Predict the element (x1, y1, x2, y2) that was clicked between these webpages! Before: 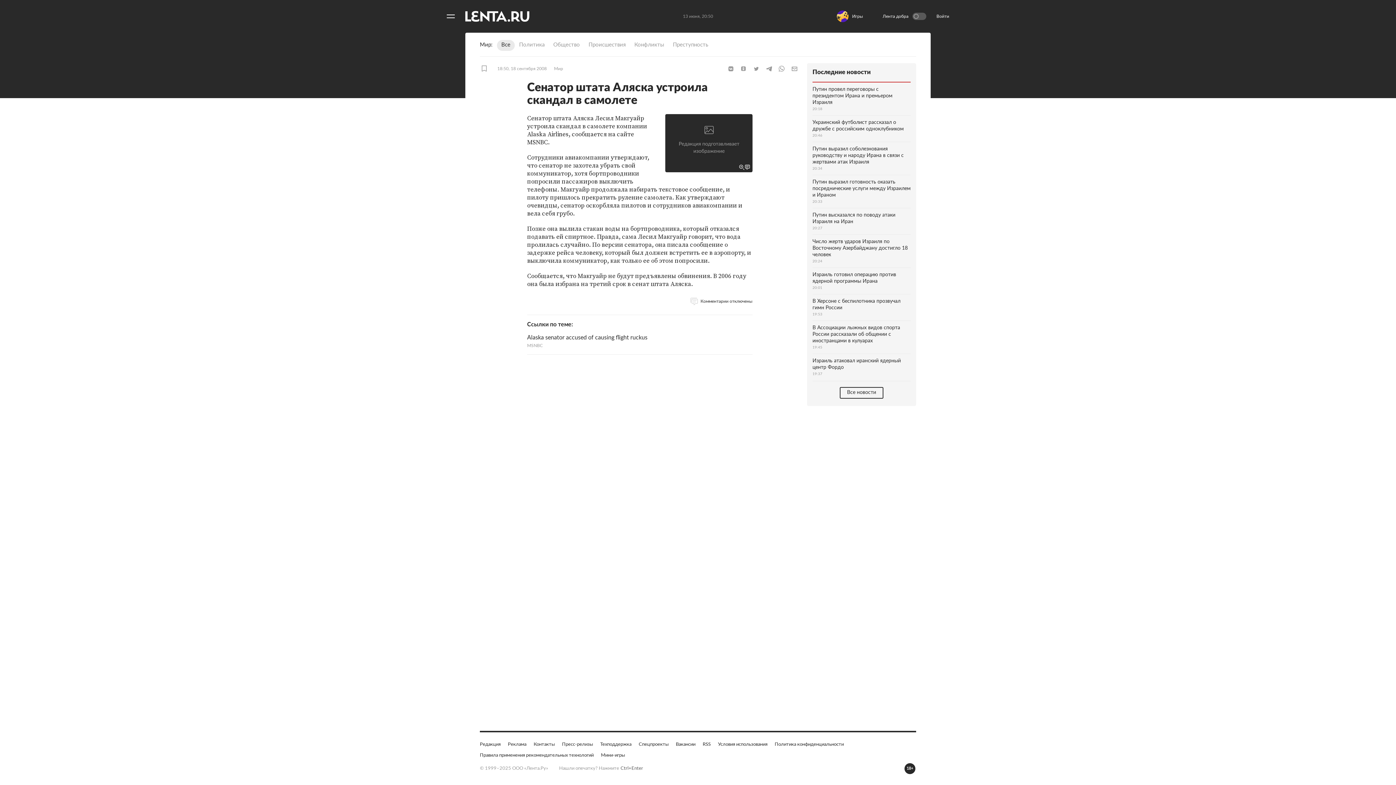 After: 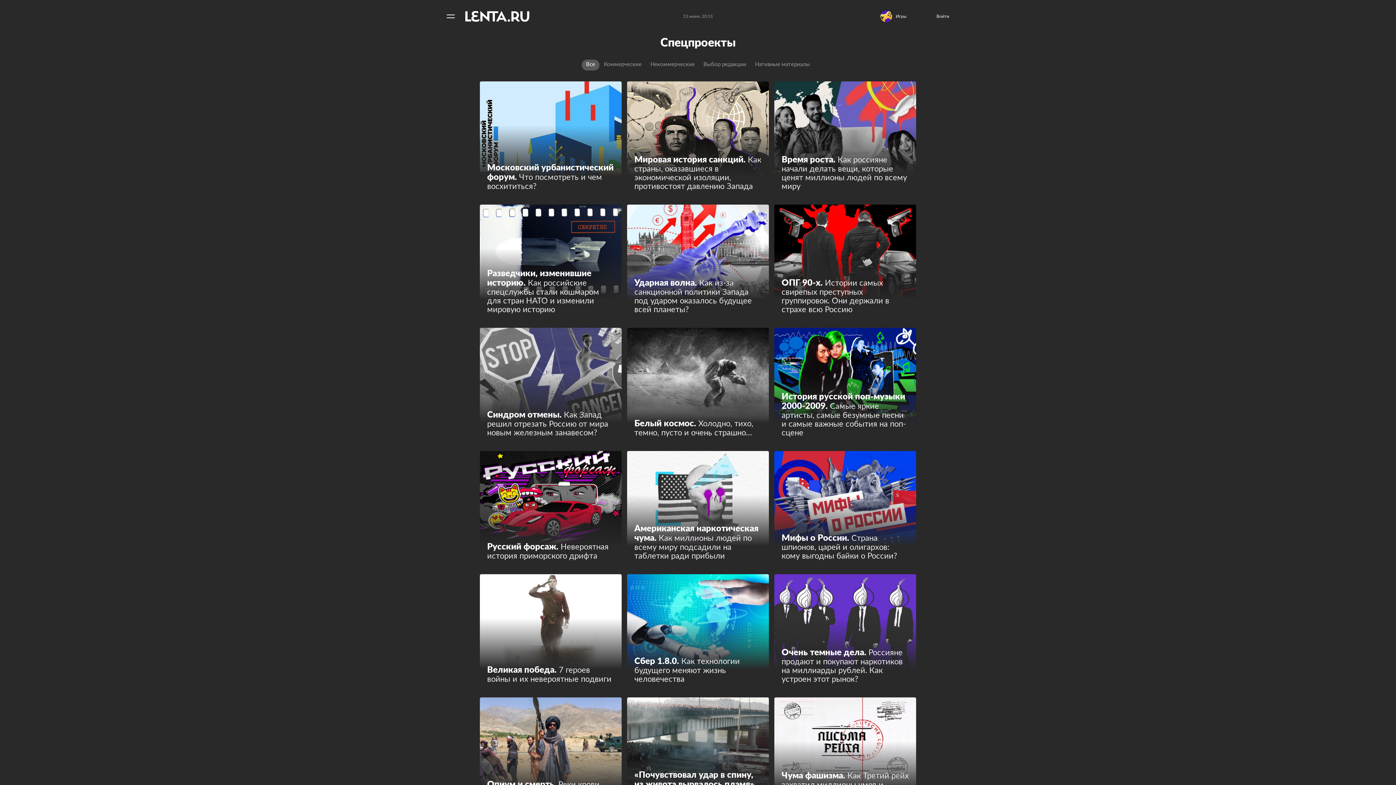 Action: label: Спецпроекты bbox: (638, 741, 668, 748)